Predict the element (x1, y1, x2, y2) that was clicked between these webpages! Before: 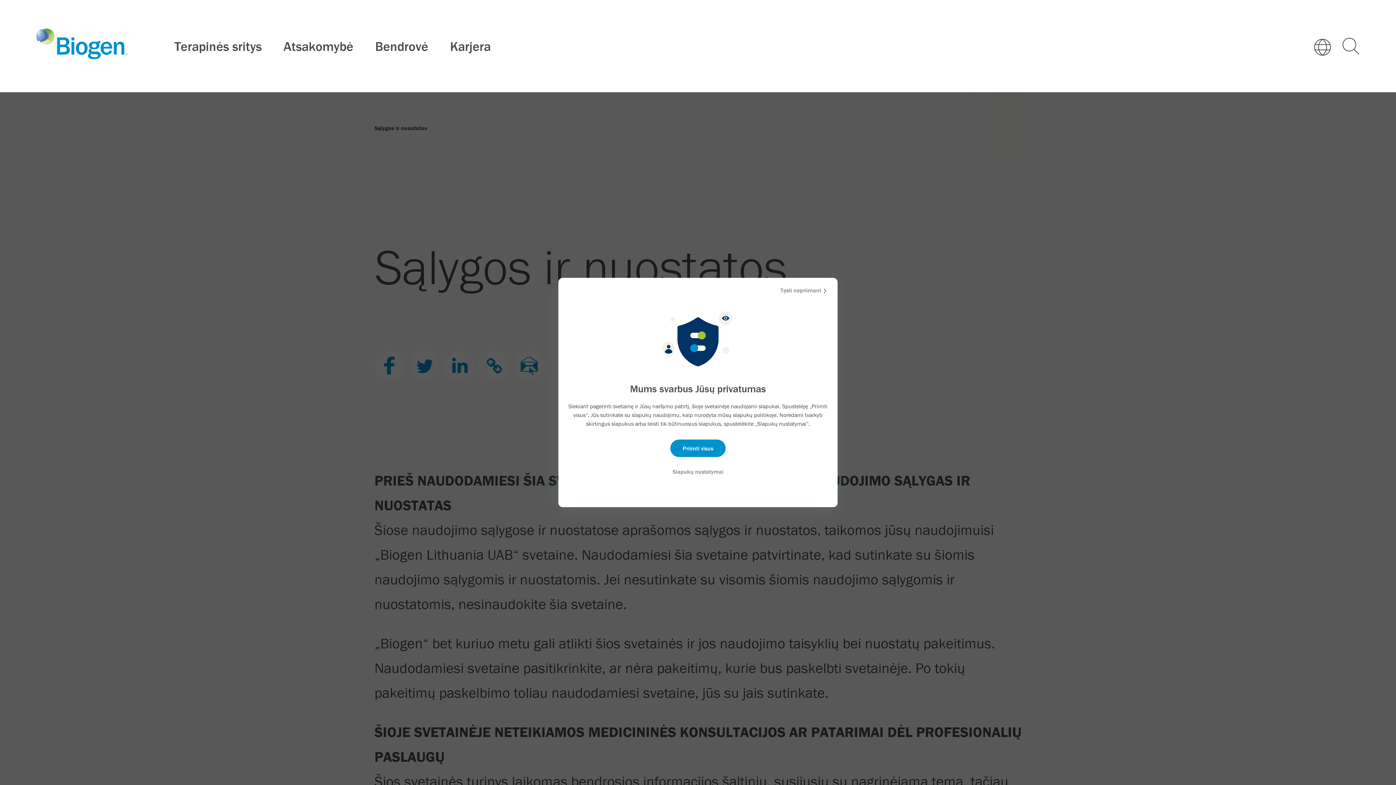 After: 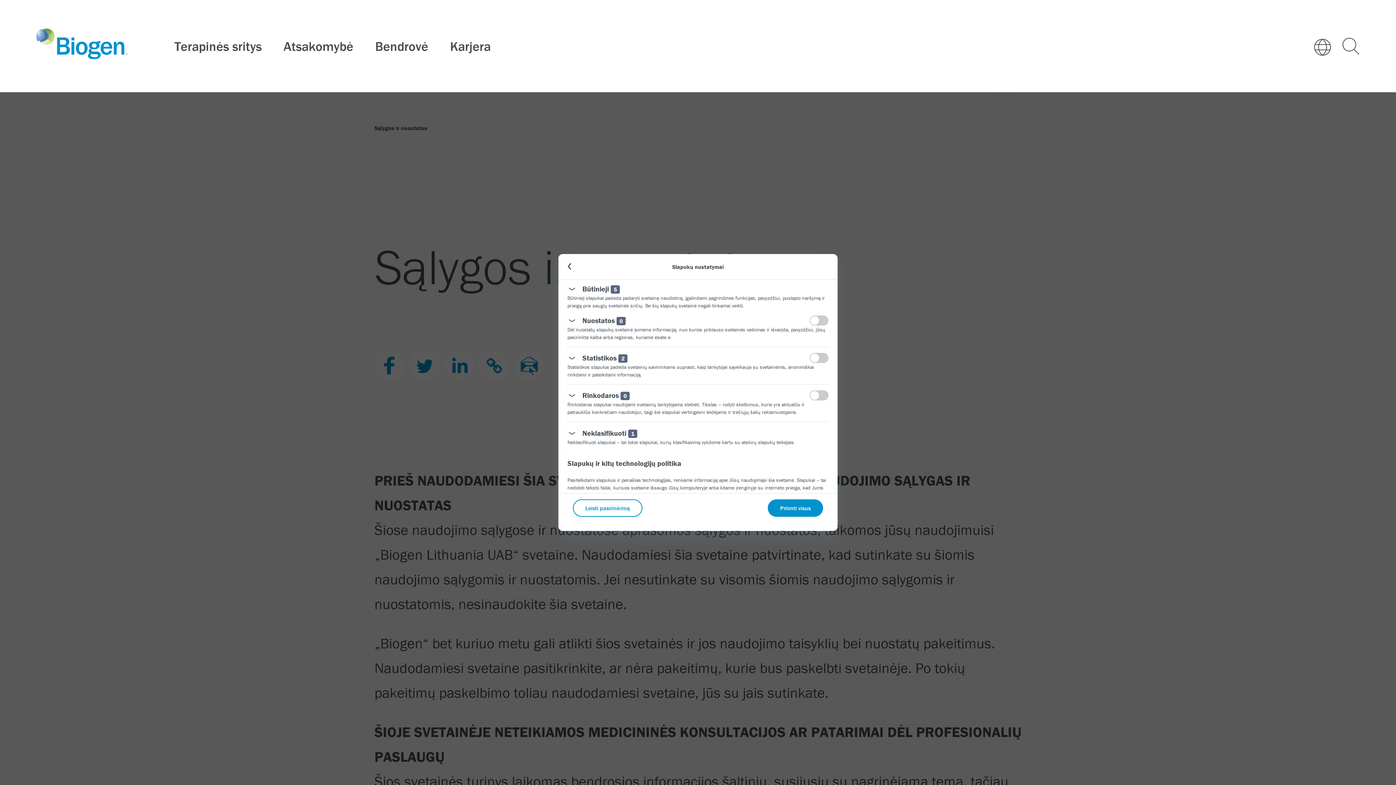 Action: label: Slapukų nustatymai bbox: (660, 462, 736, 480)